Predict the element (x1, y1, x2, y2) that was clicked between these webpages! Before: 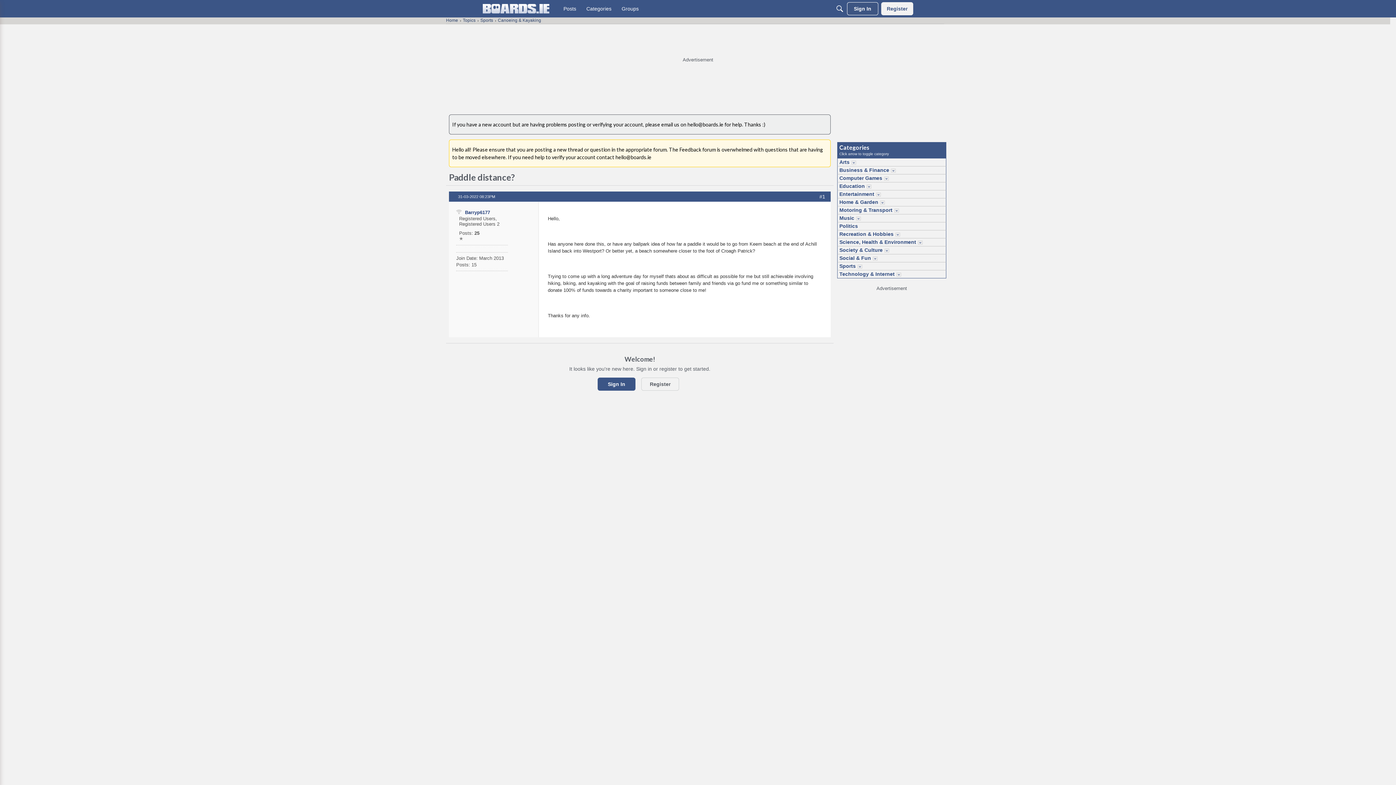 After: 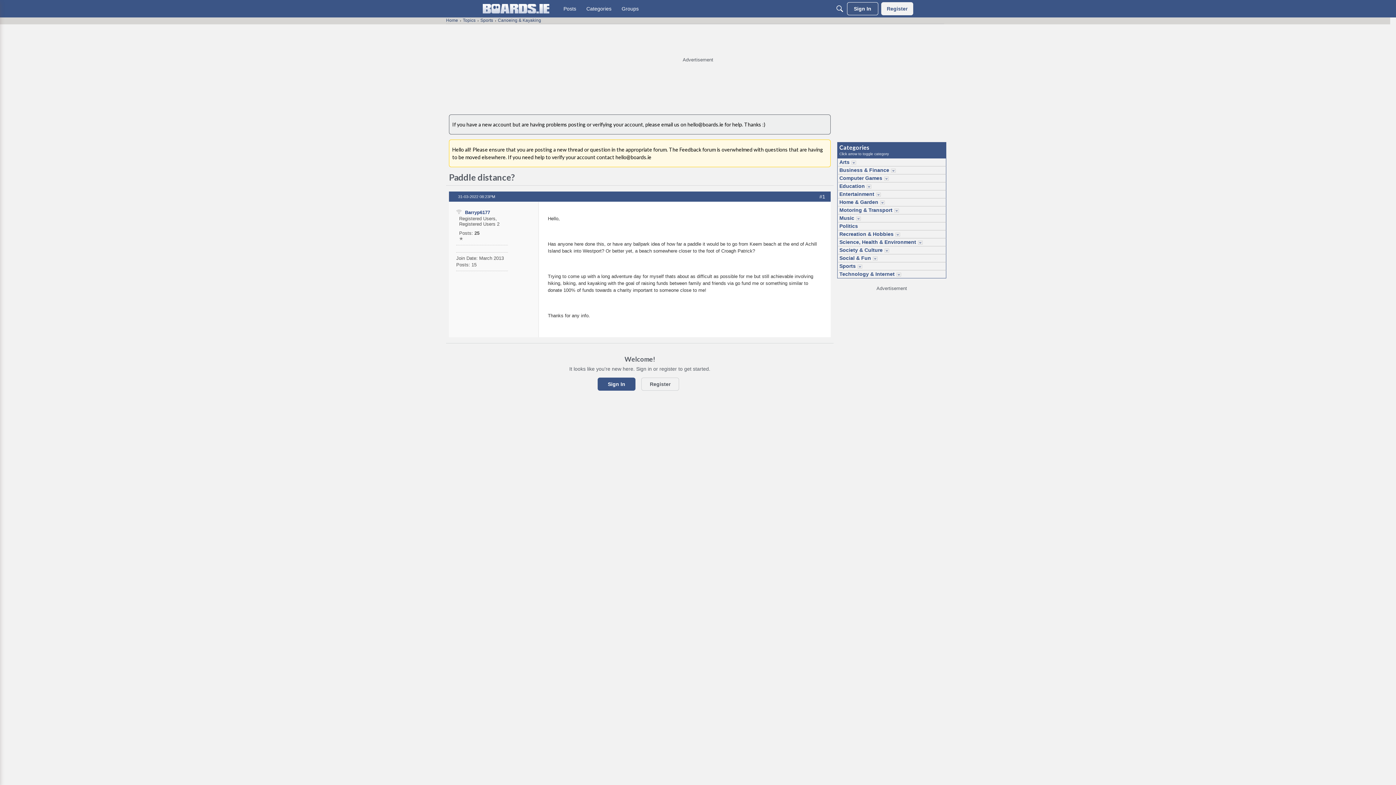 Action: label: #1 bbox: (819, 193, 825, 199)